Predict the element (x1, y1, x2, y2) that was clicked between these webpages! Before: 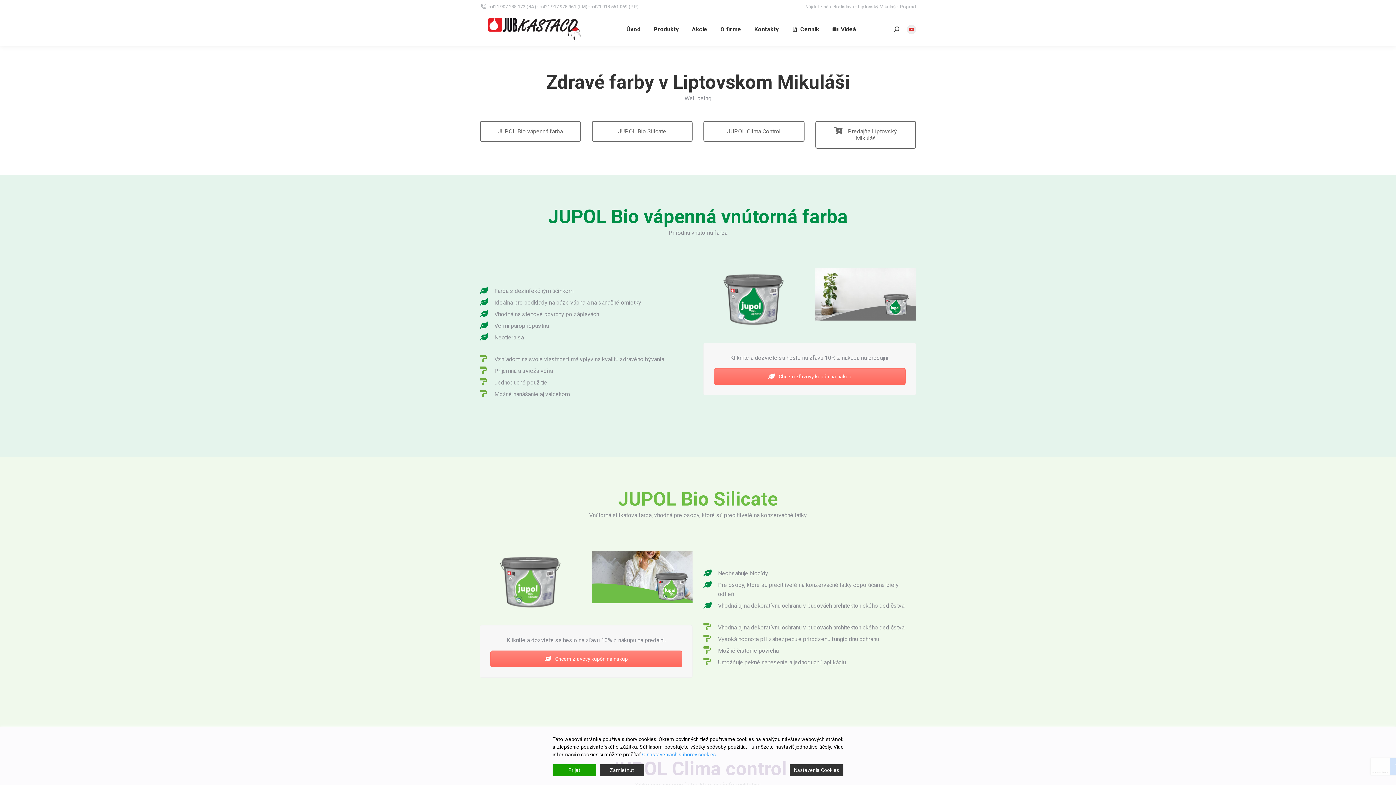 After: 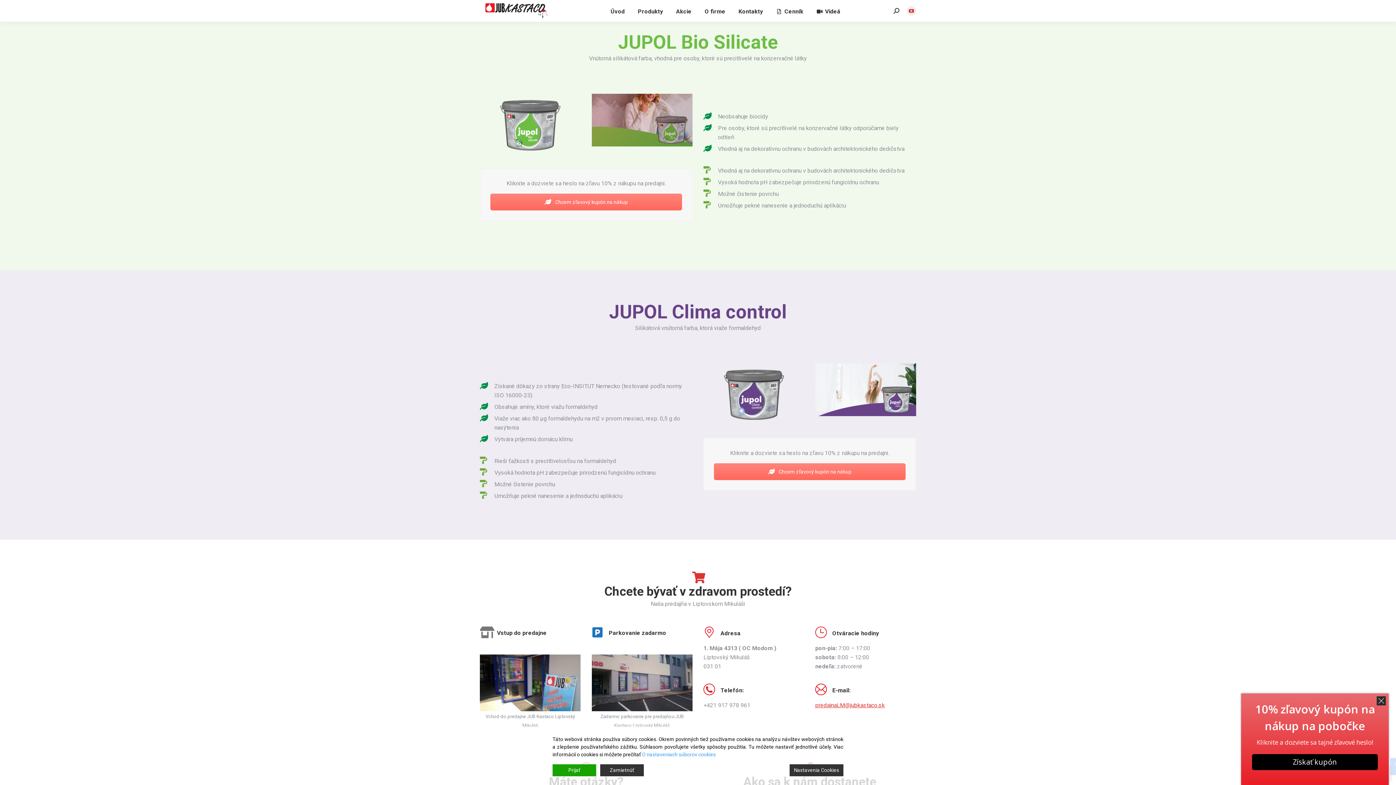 Action: bbox: (591, 121, 692, 141) label: JUPOL Bio Silicate